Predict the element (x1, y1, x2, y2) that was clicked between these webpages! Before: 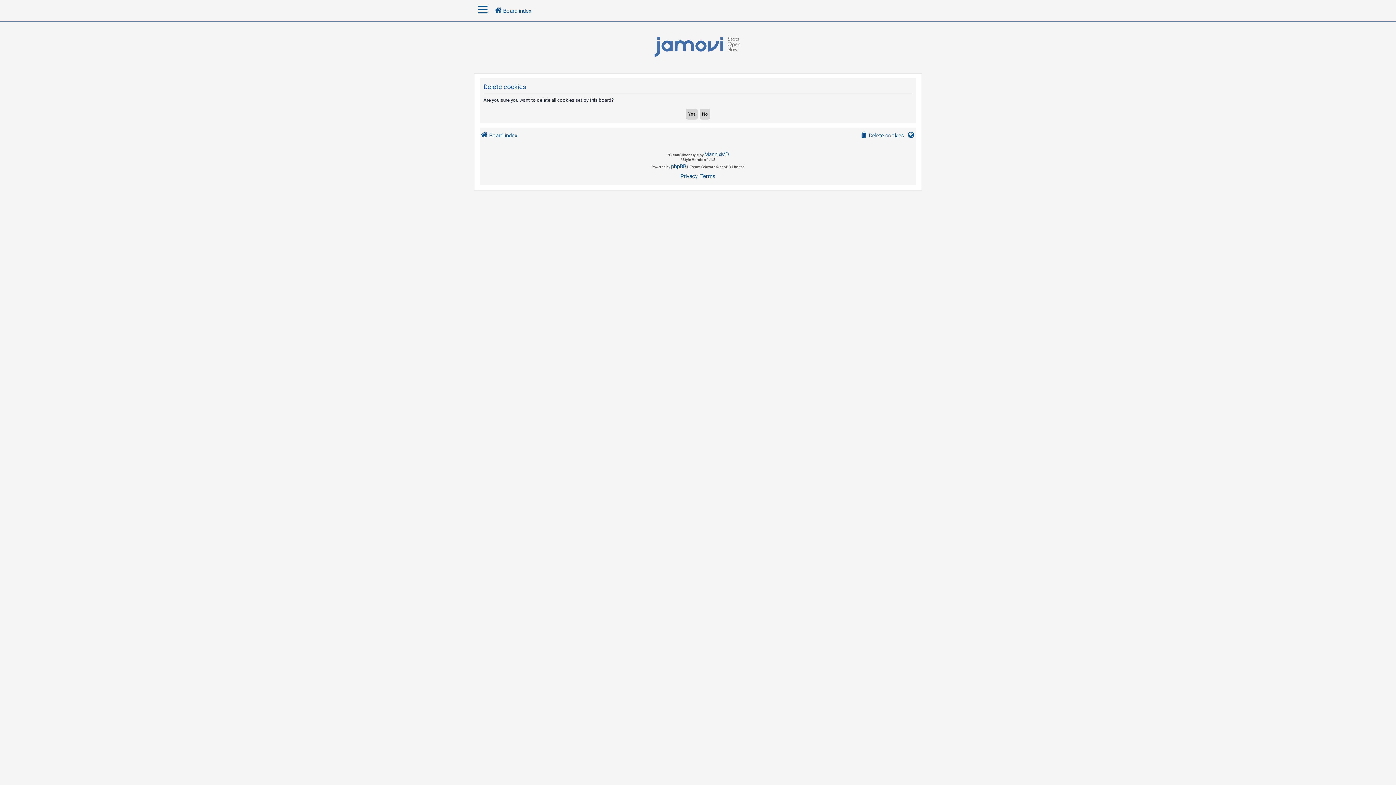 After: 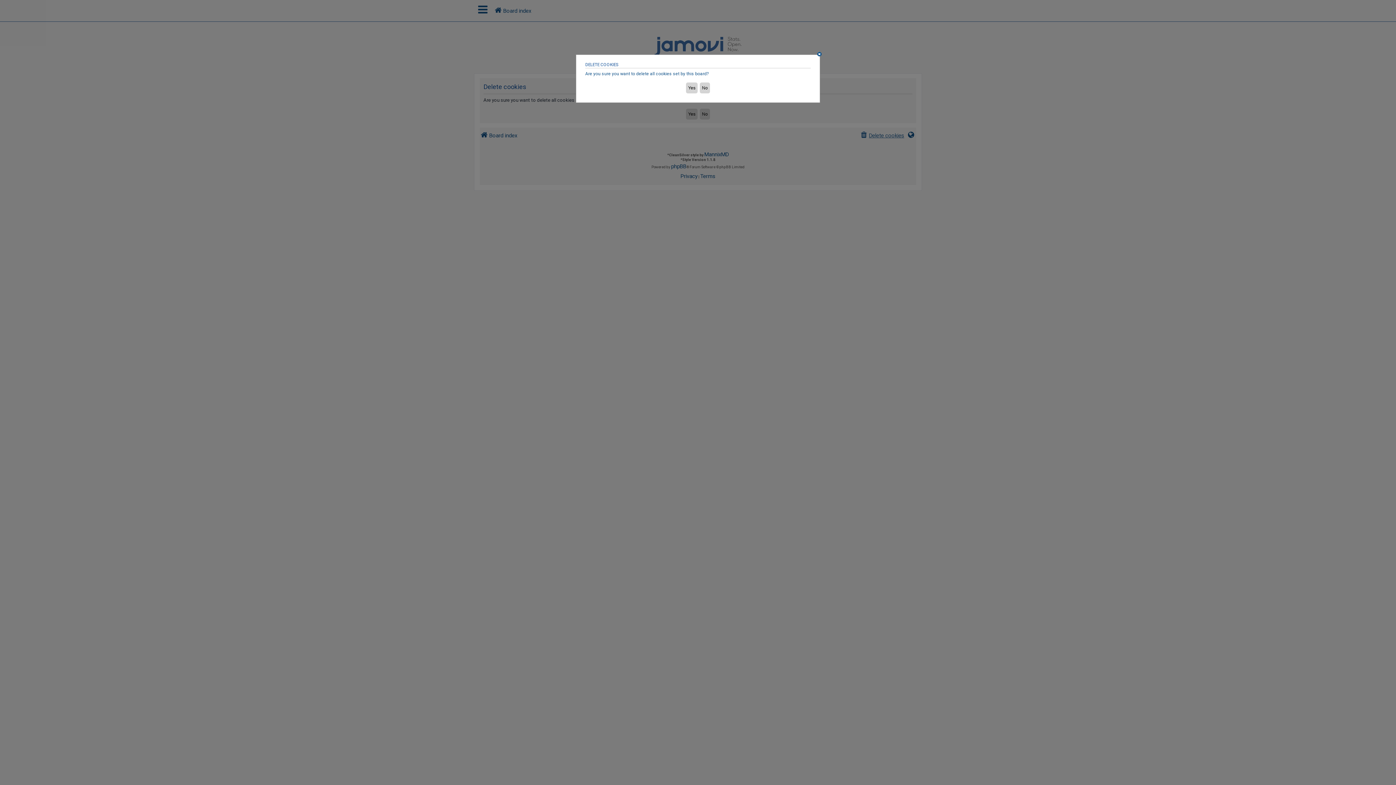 Action: label: Delete cookies bbox: (859, 128, 904, 142)